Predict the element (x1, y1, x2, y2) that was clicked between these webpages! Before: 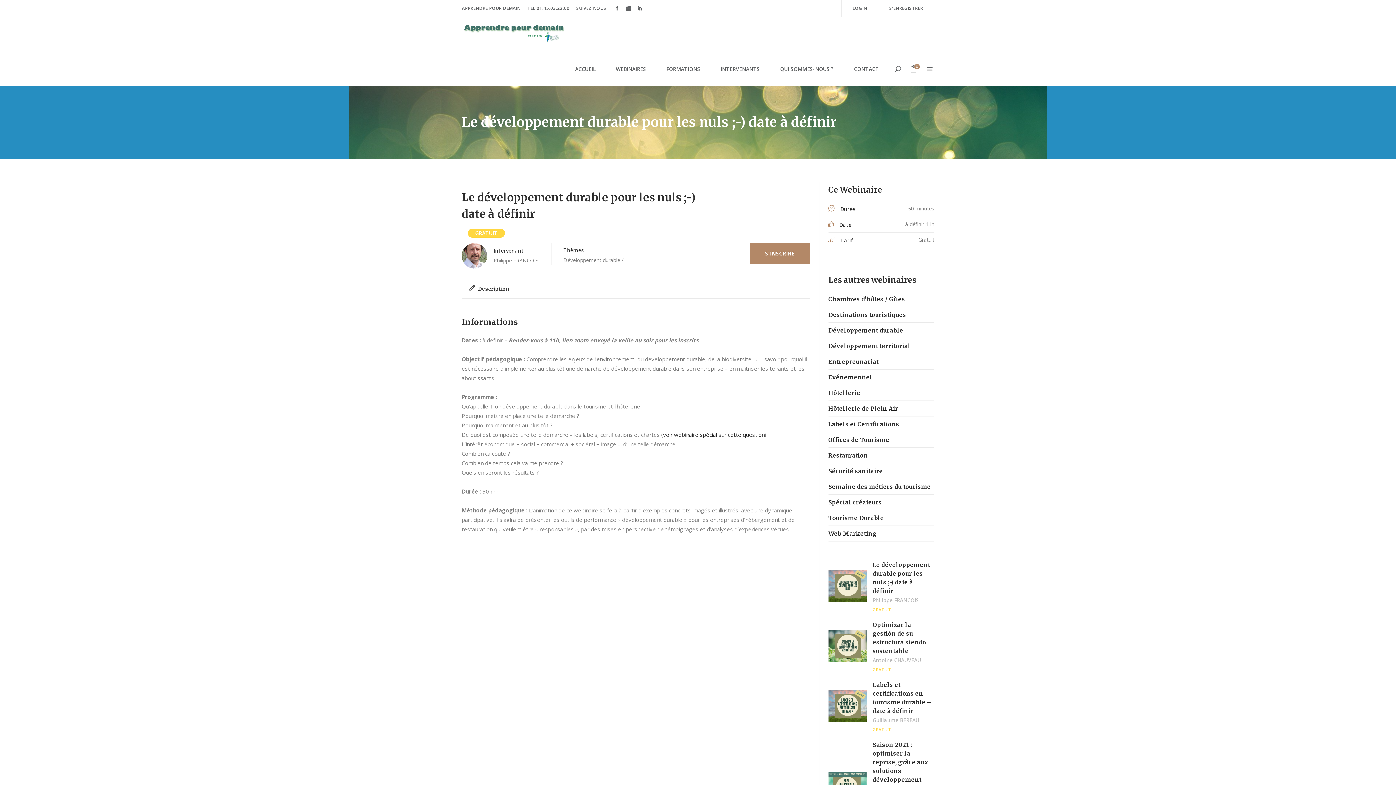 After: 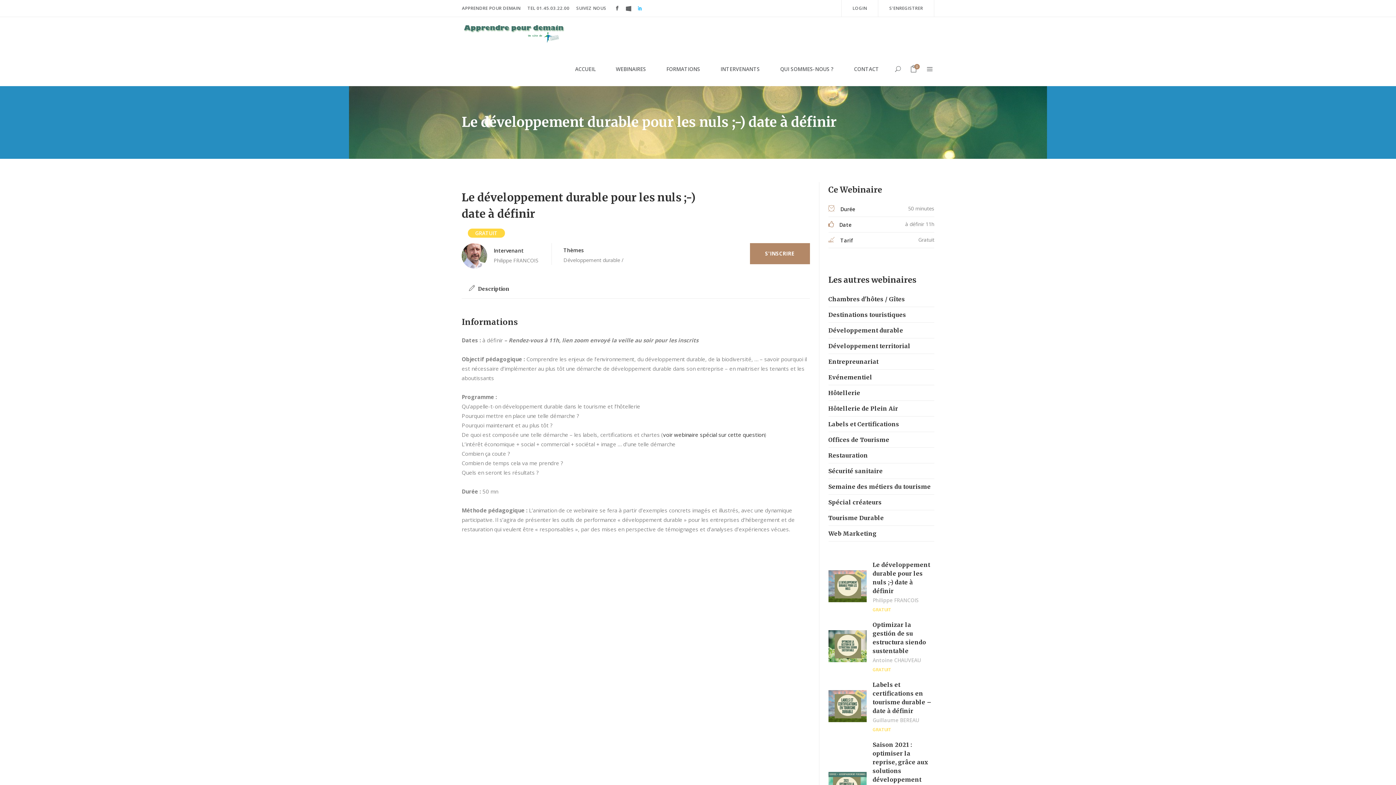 Action: bbox: (637, 6, 642, 10)